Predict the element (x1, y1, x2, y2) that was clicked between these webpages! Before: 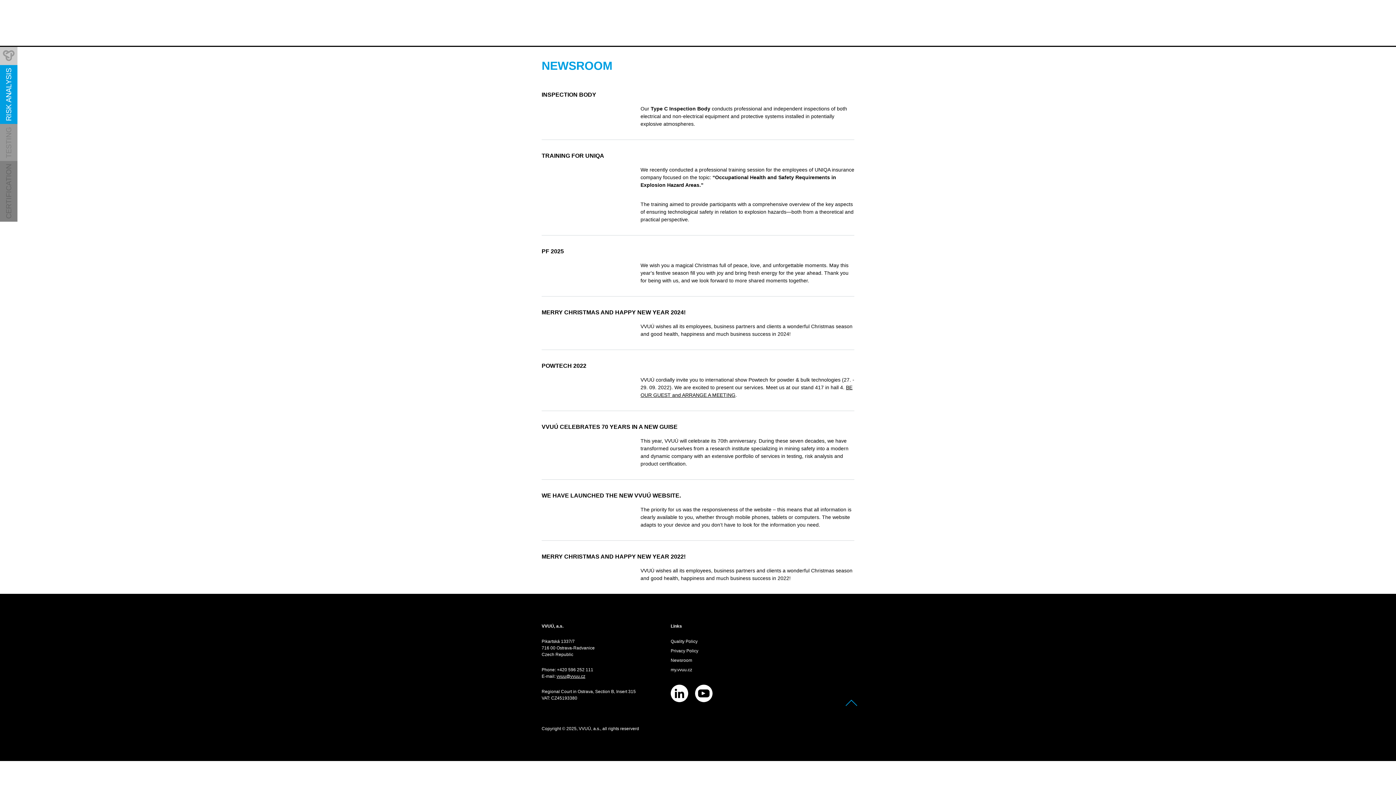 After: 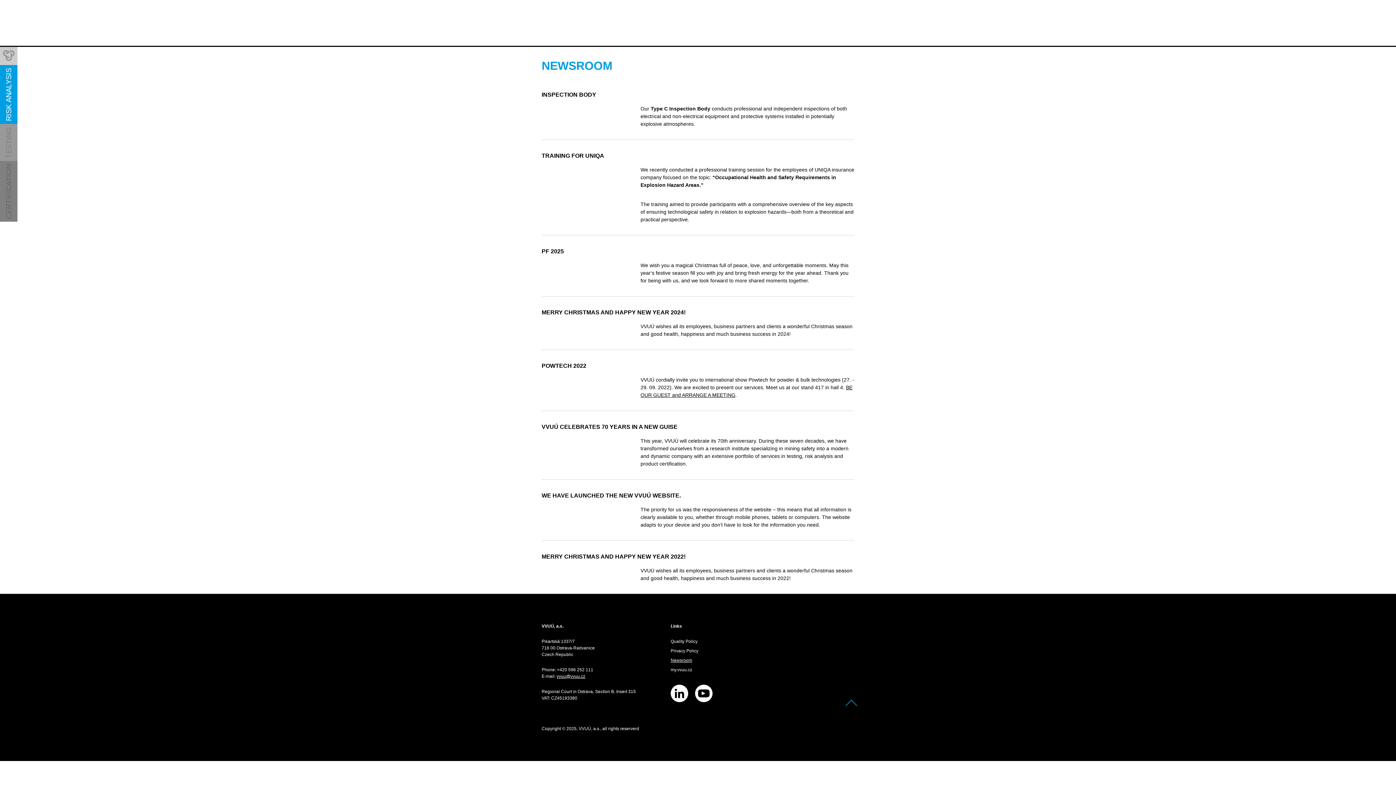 Action: bbox: (670, 658, 692, 663) label: Newsroom